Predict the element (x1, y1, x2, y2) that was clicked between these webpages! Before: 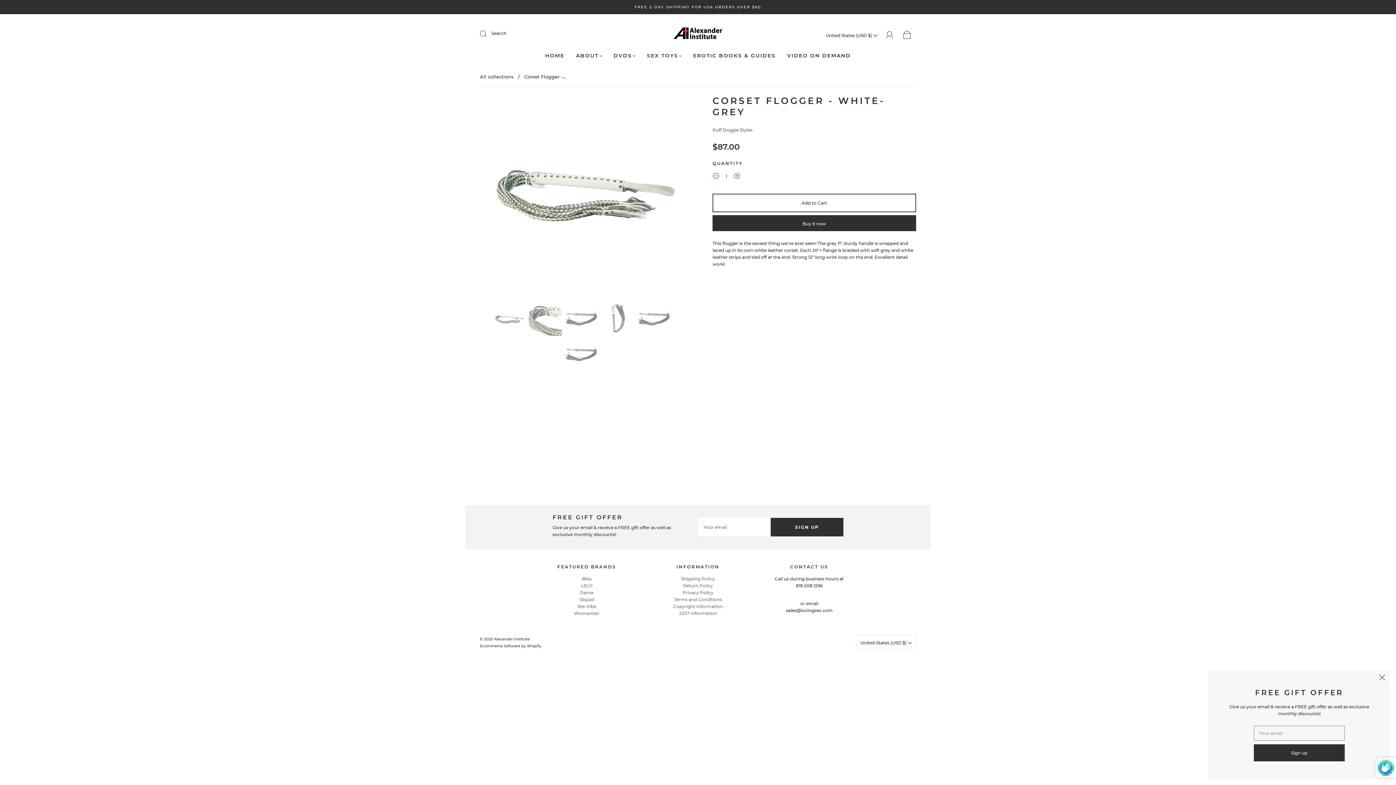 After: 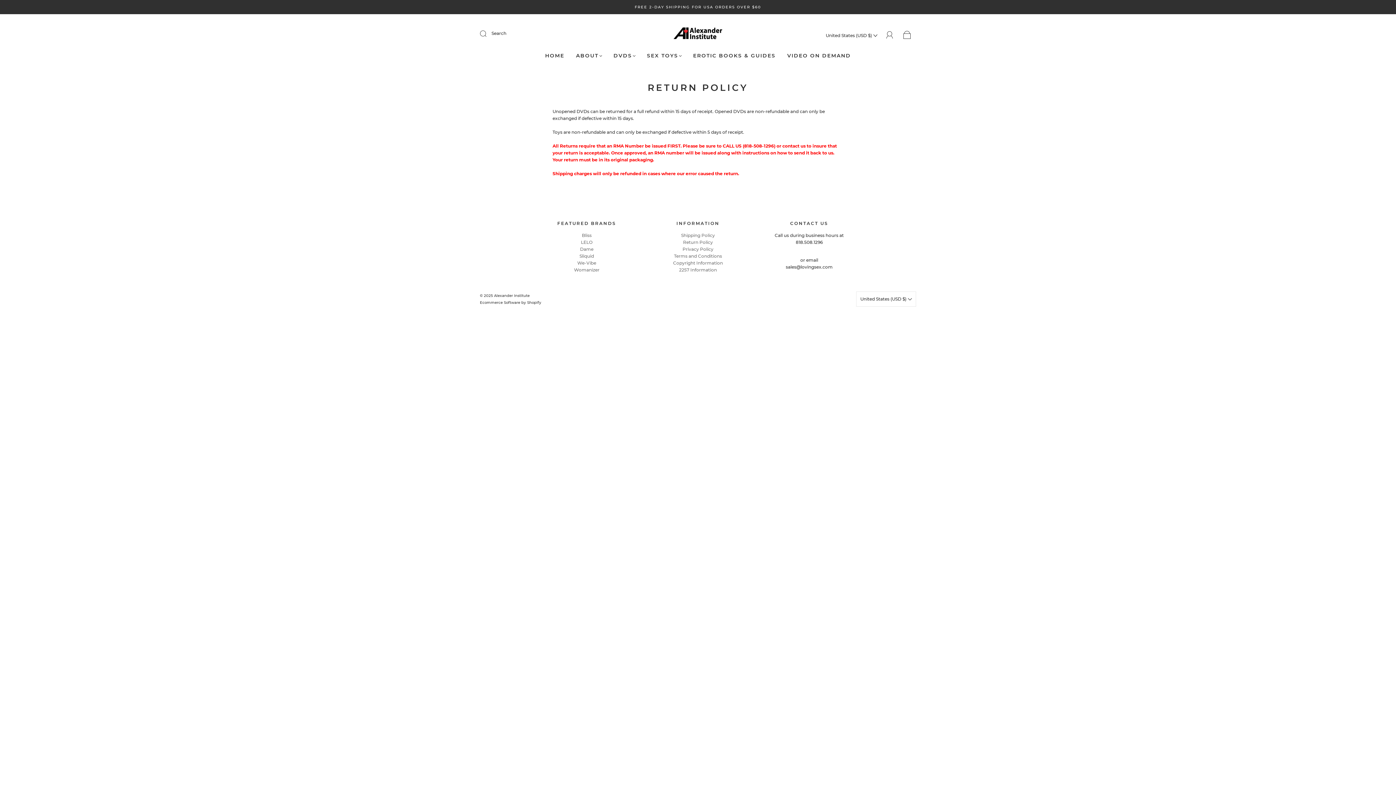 Action: label: Return Policy bbox: (683, 583, 713, 588)